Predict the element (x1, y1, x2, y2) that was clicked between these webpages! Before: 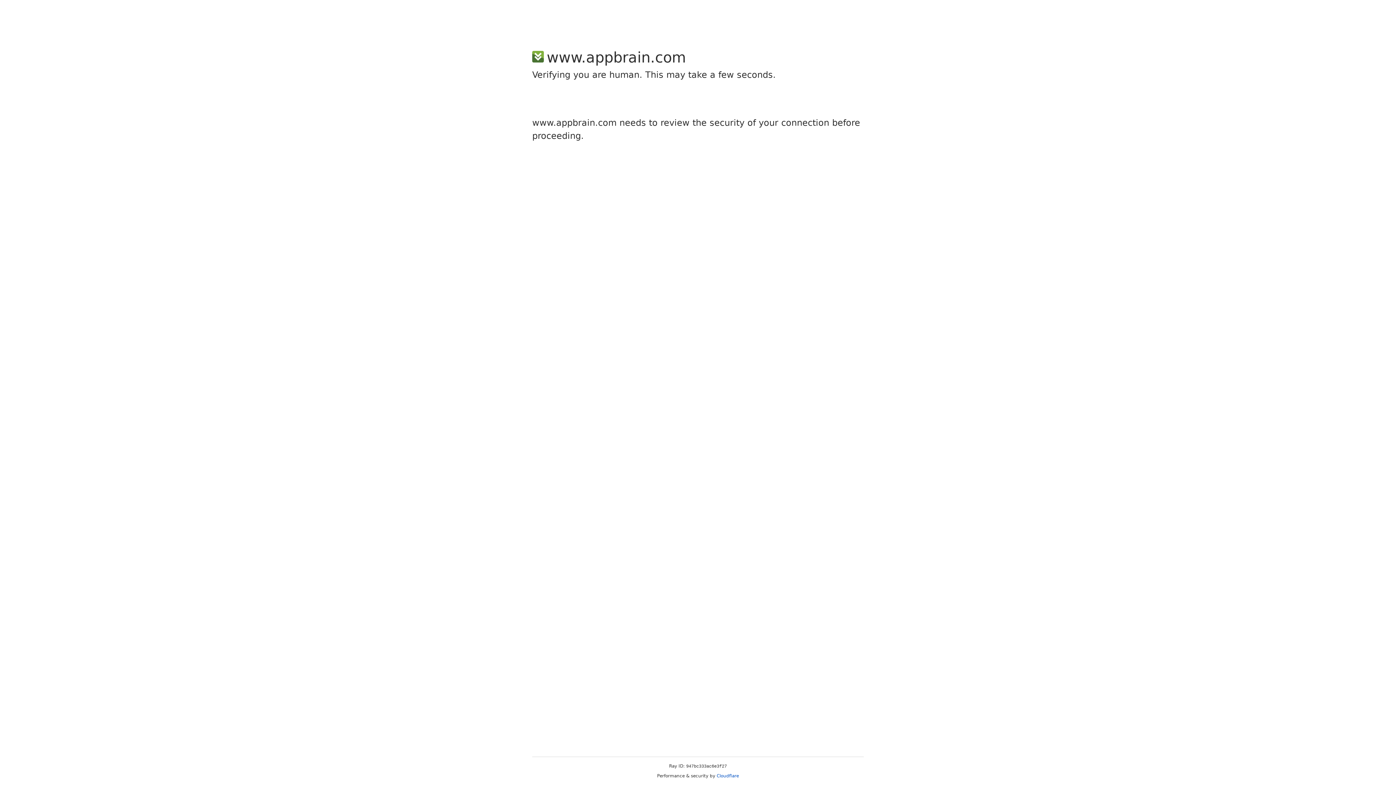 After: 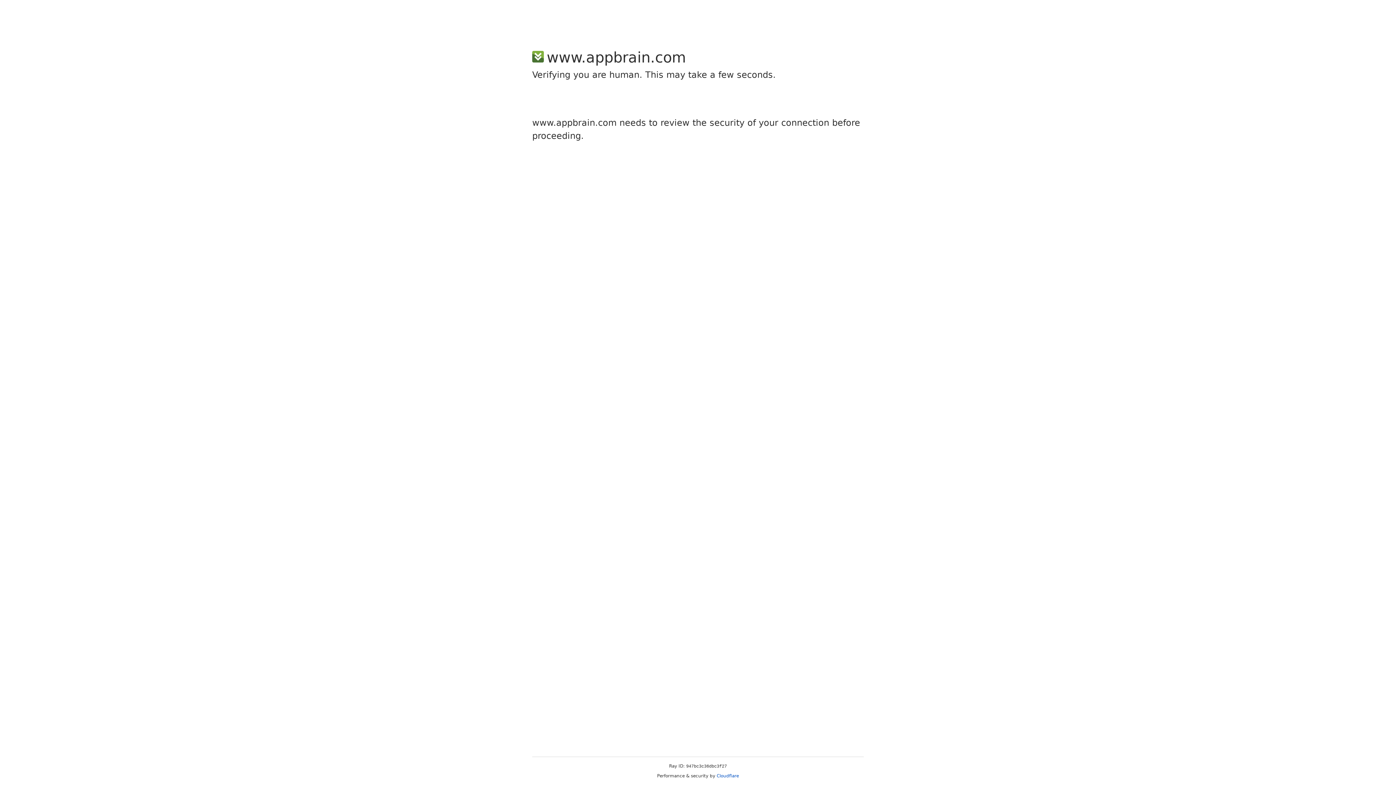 Action: bbox: (716, 773, 739, 778) label: Cloudflare